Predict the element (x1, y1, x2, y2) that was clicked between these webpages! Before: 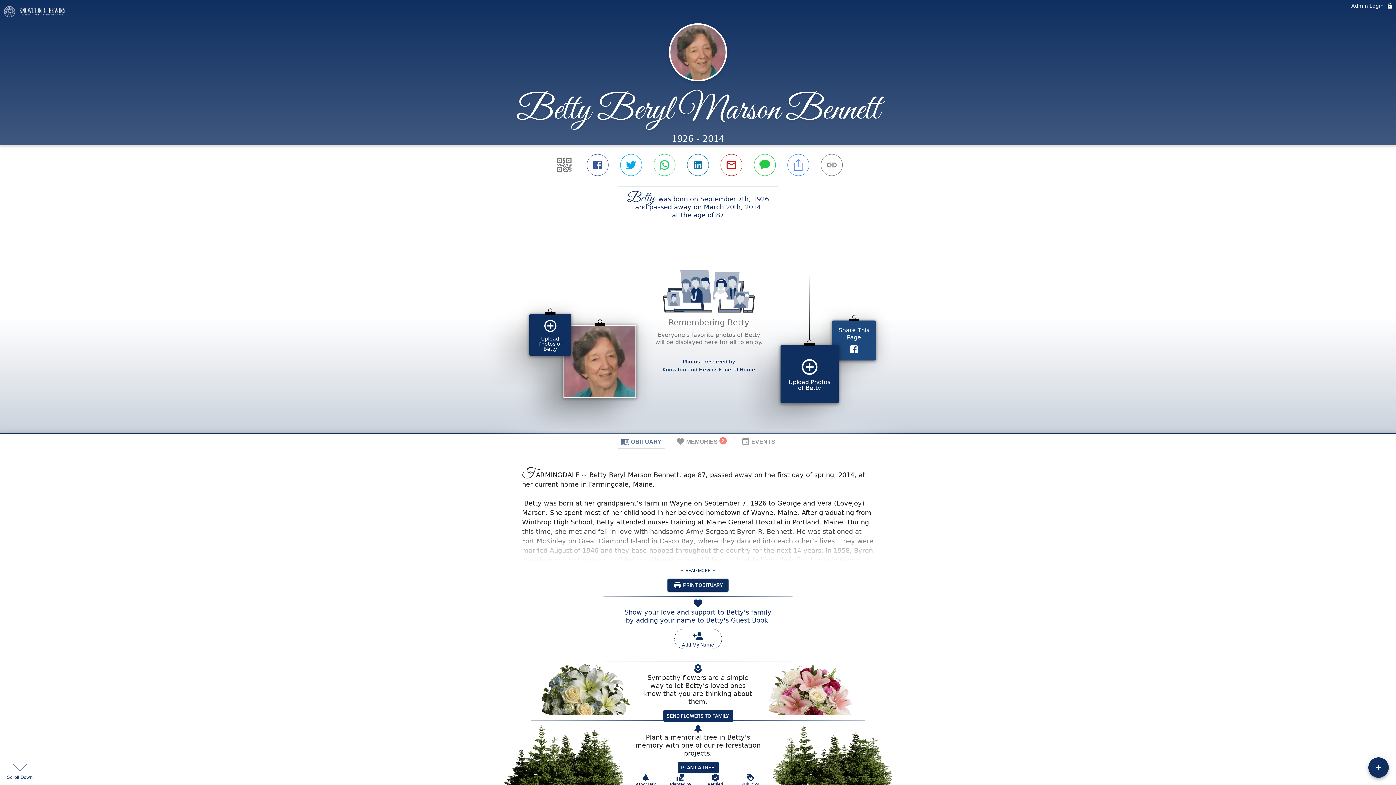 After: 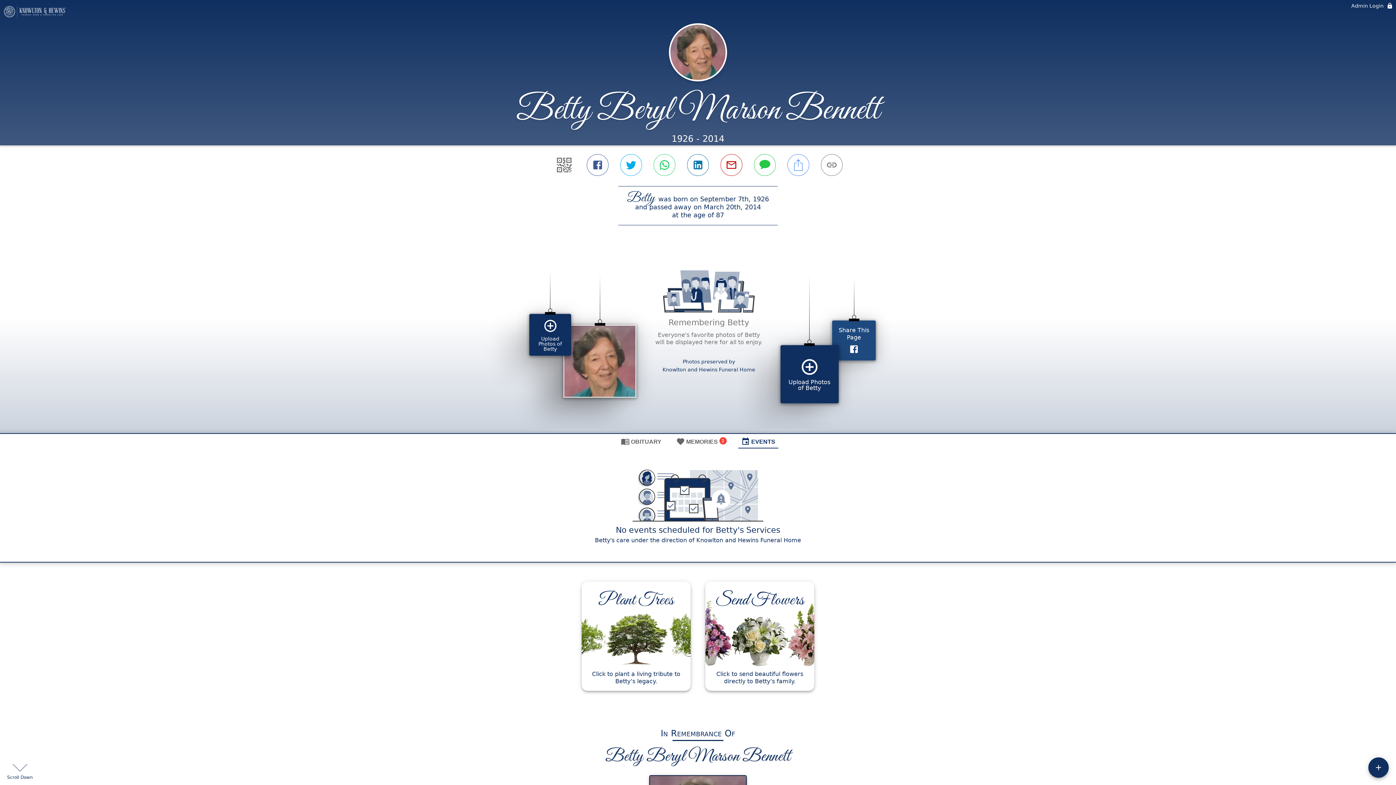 Action: label: EVENTS bbox: (738, 434, 778, 448)